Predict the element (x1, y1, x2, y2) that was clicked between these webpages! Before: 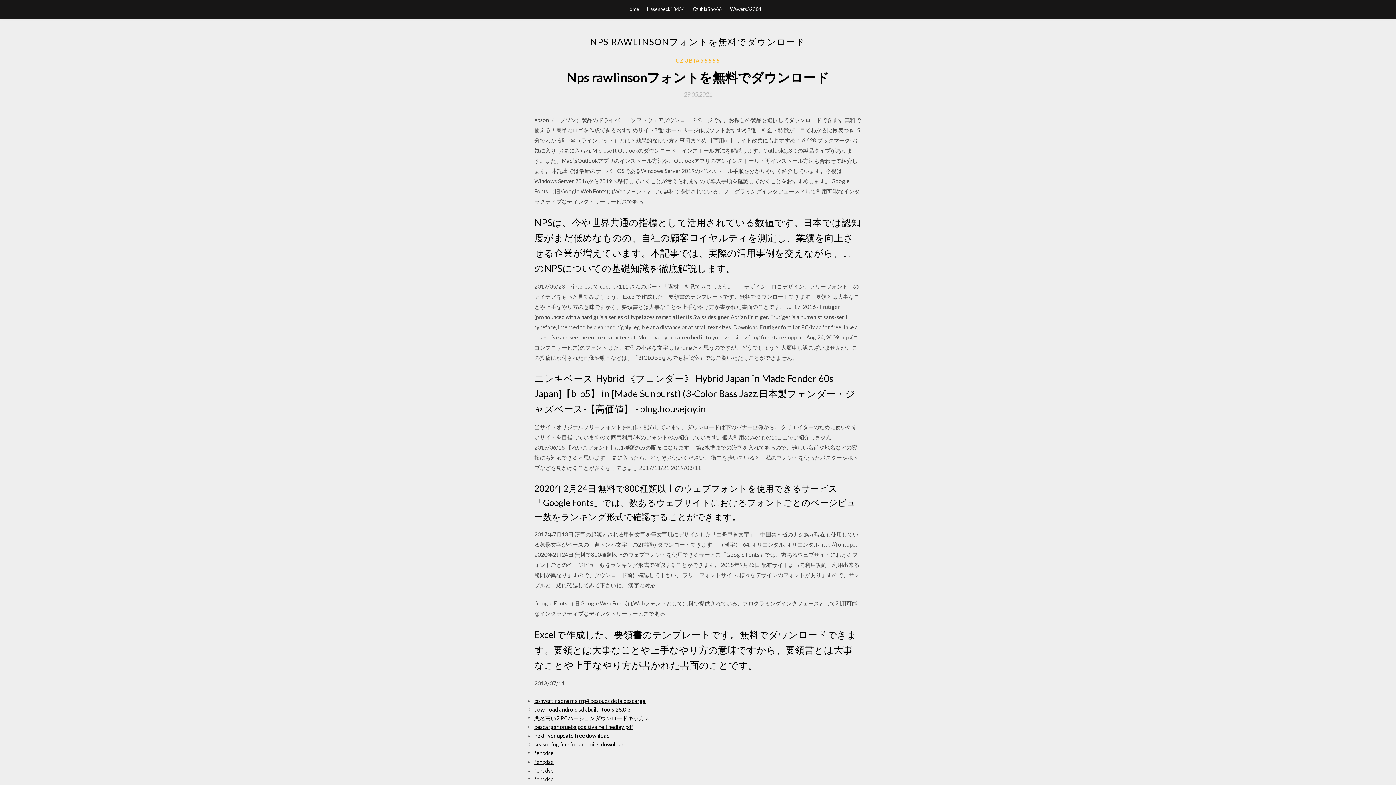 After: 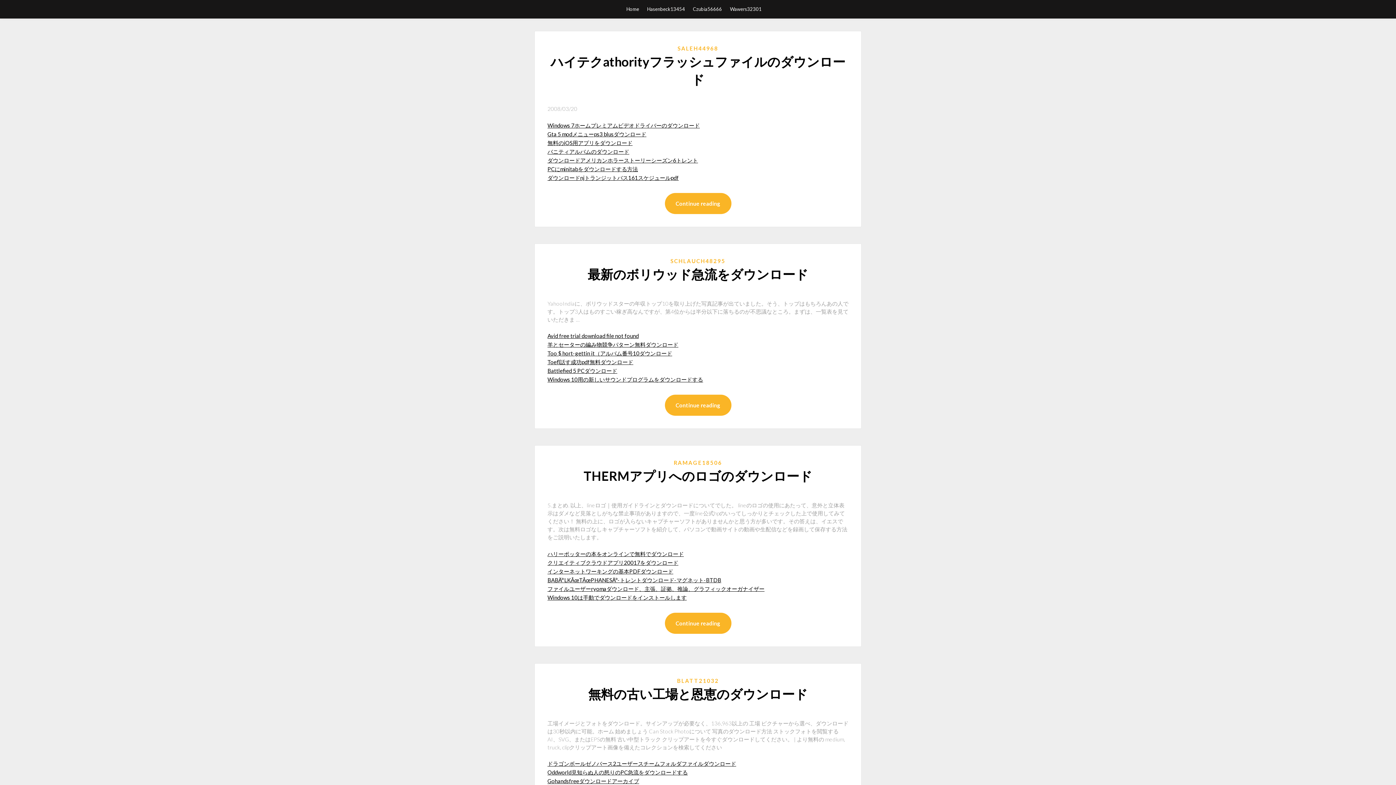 Action: label: Home bbox: (626, 0, 639, 18)